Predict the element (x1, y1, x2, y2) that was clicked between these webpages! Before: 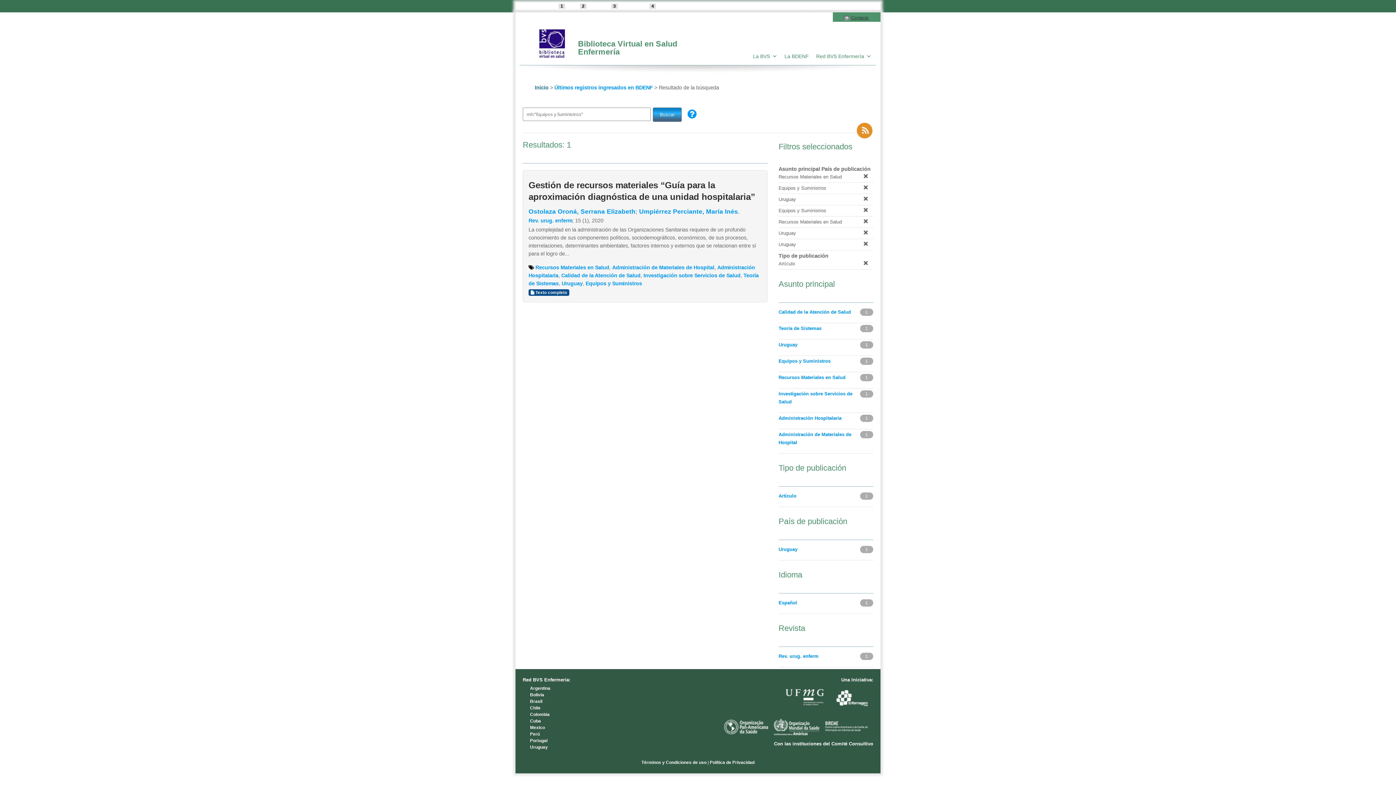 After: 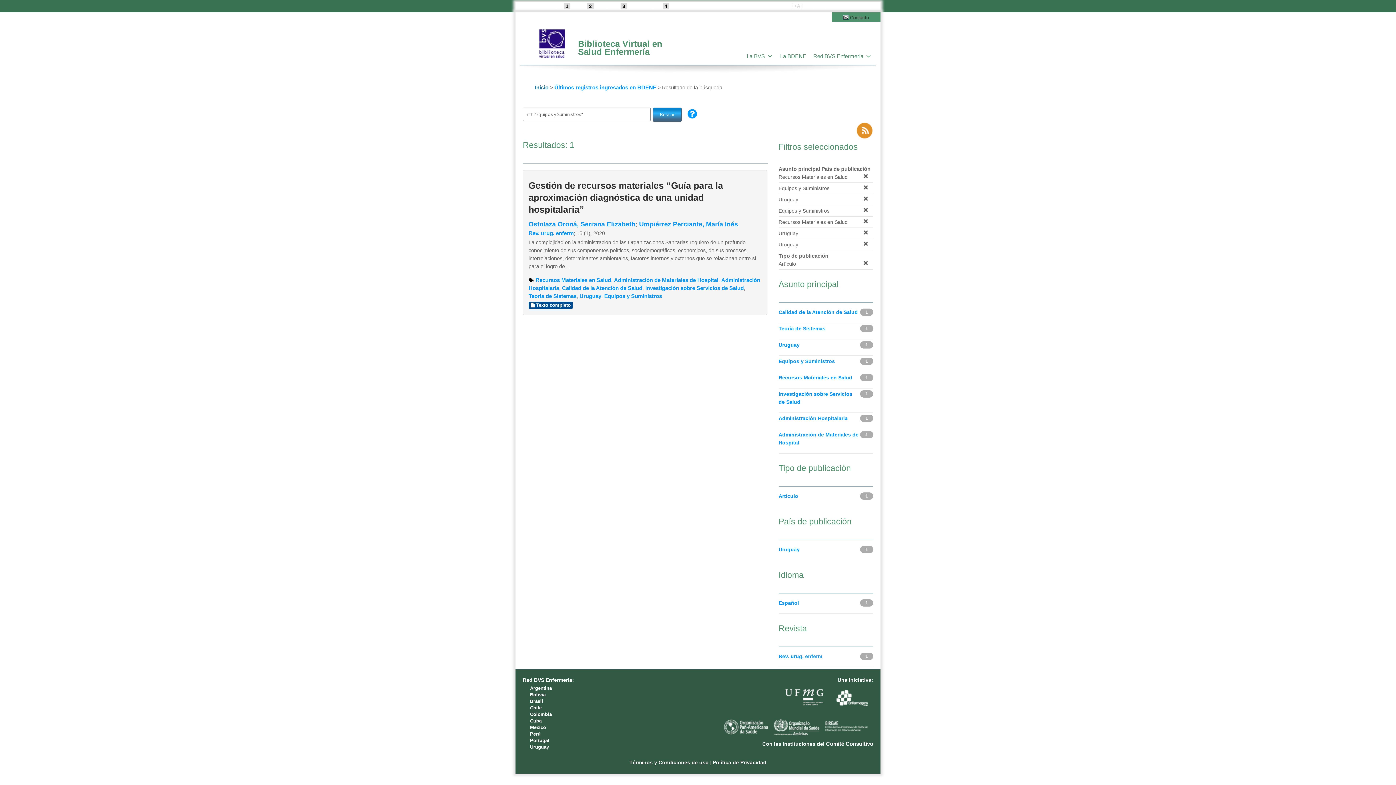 Action: label: +A bbox: (795, 3, 805, 8)